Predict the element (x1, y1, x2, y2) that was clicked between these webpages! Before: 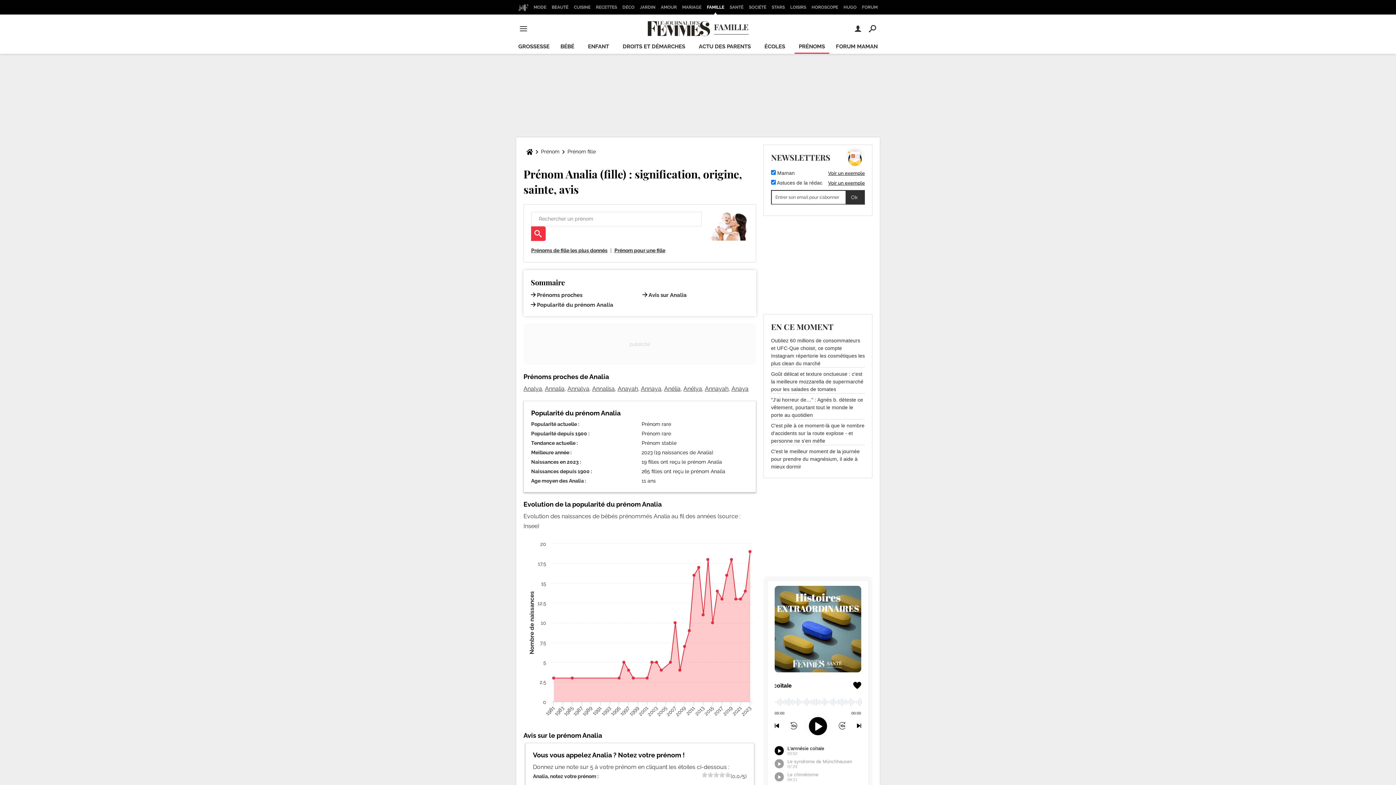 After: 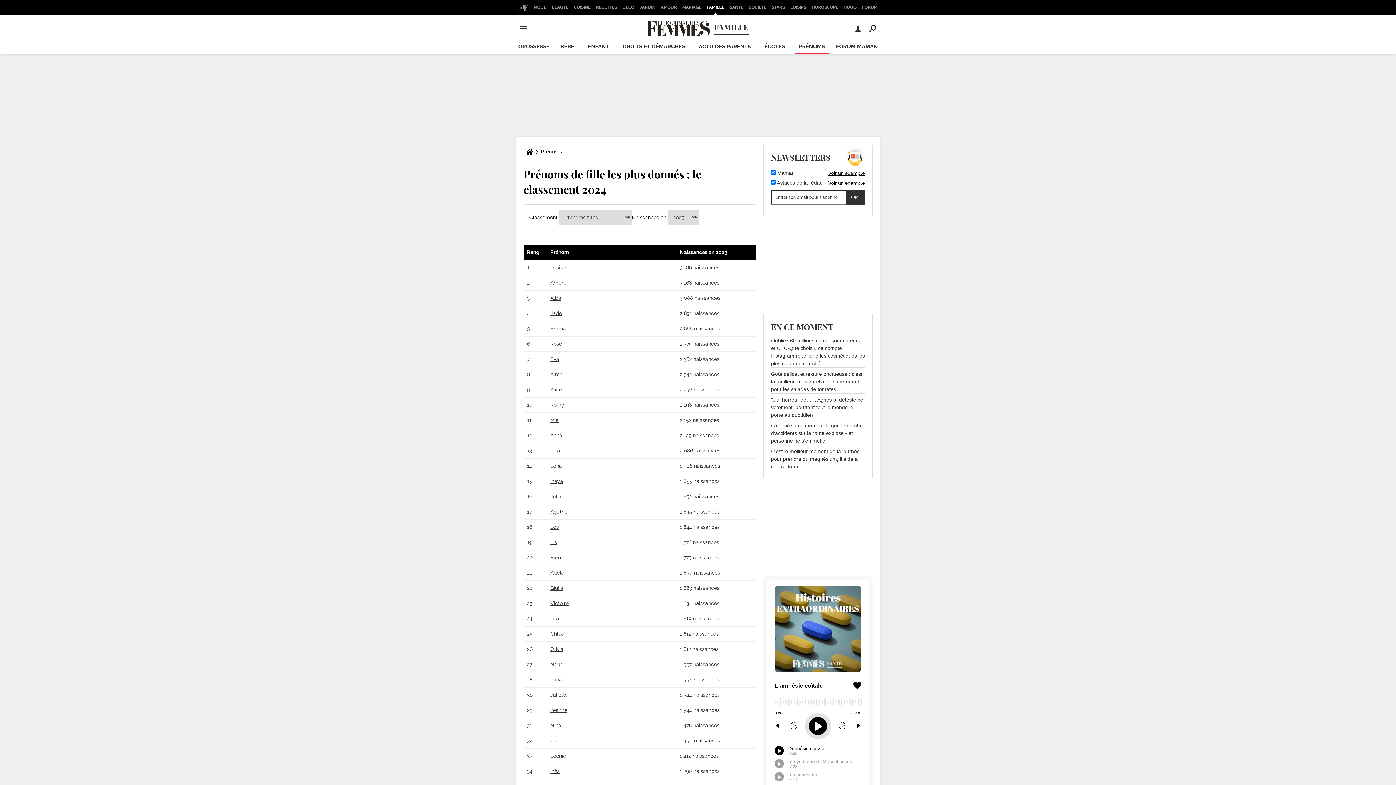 Action: label: Prénoms de fille les plus donnés bbox: (531, 247, 607, 253)